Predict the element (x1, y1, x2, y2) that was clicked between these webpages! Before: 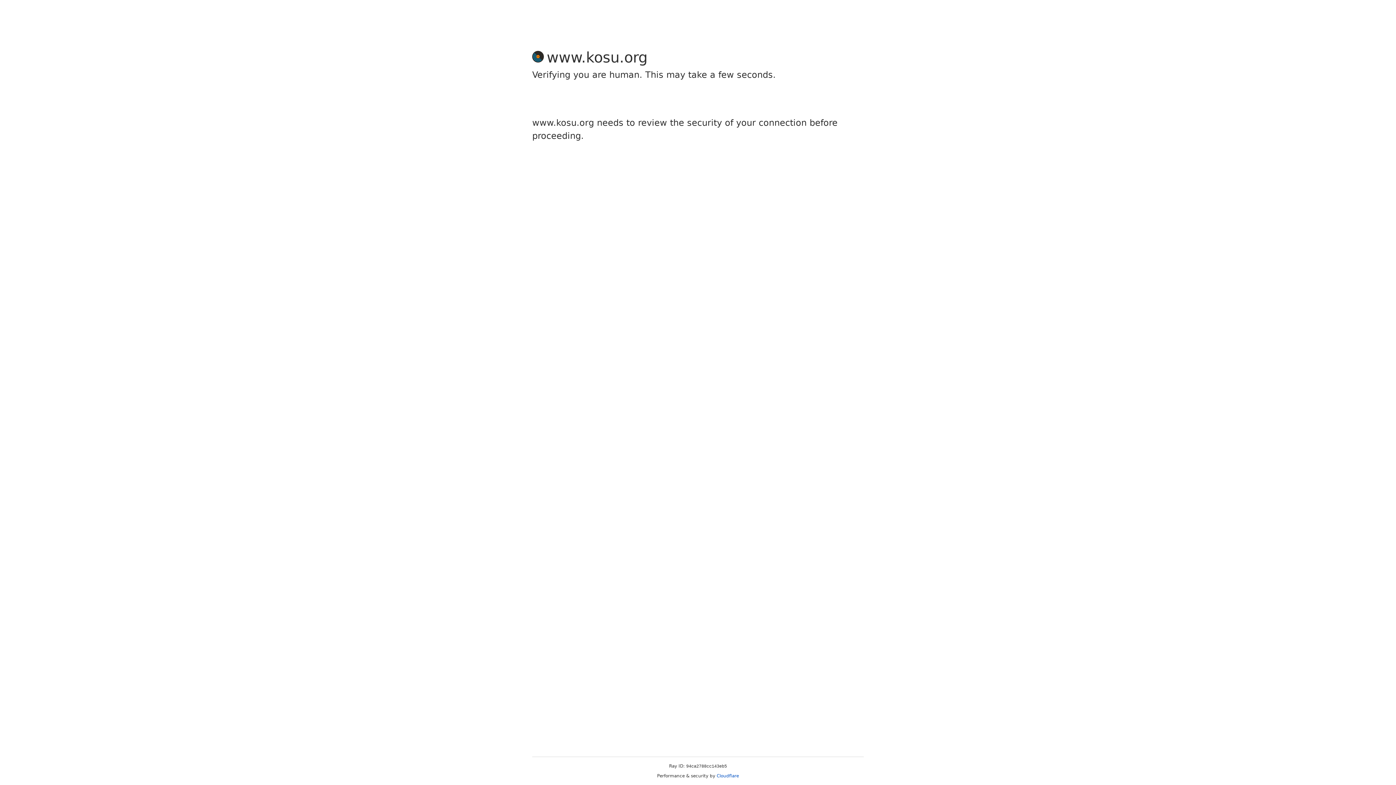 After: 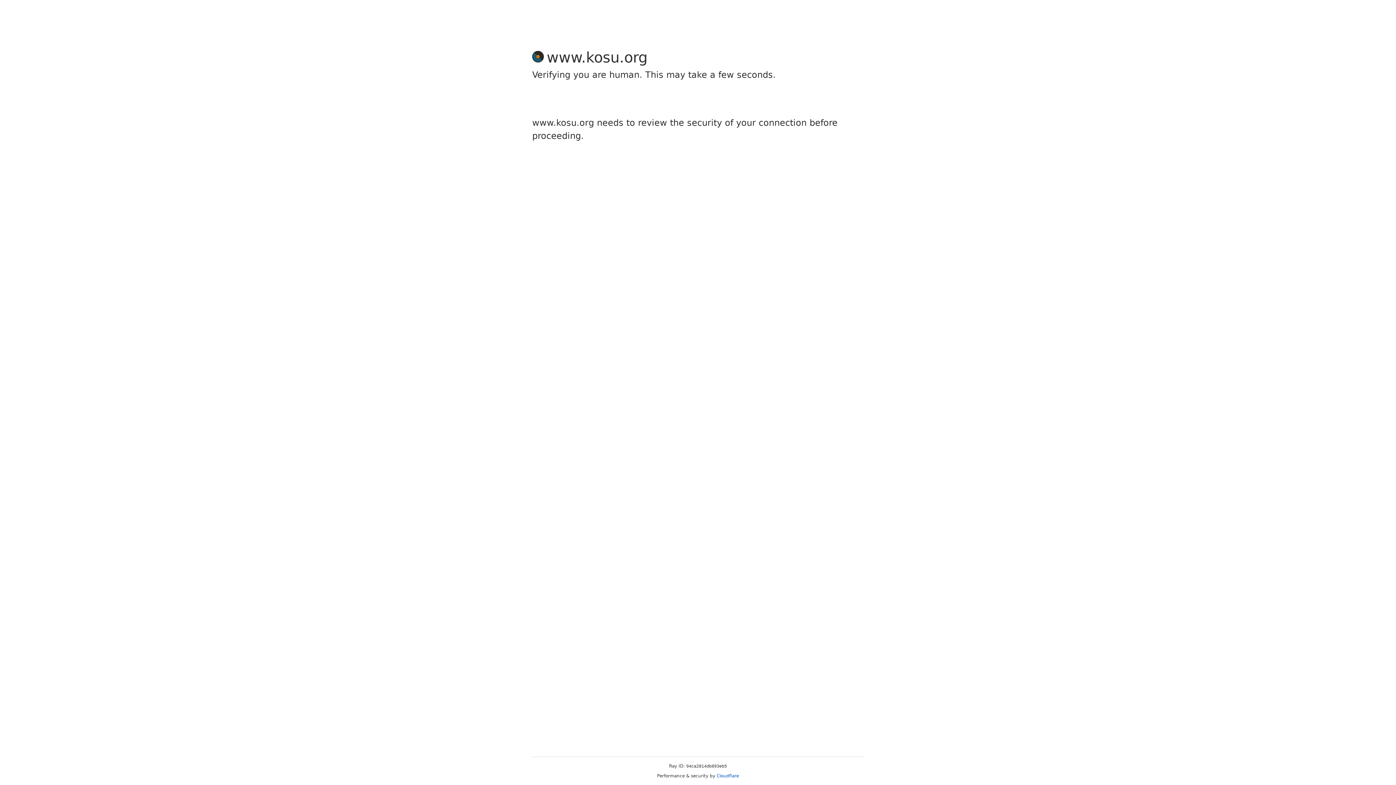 Action: label: Cloudflare bbox: (716, 773, 739, 778)